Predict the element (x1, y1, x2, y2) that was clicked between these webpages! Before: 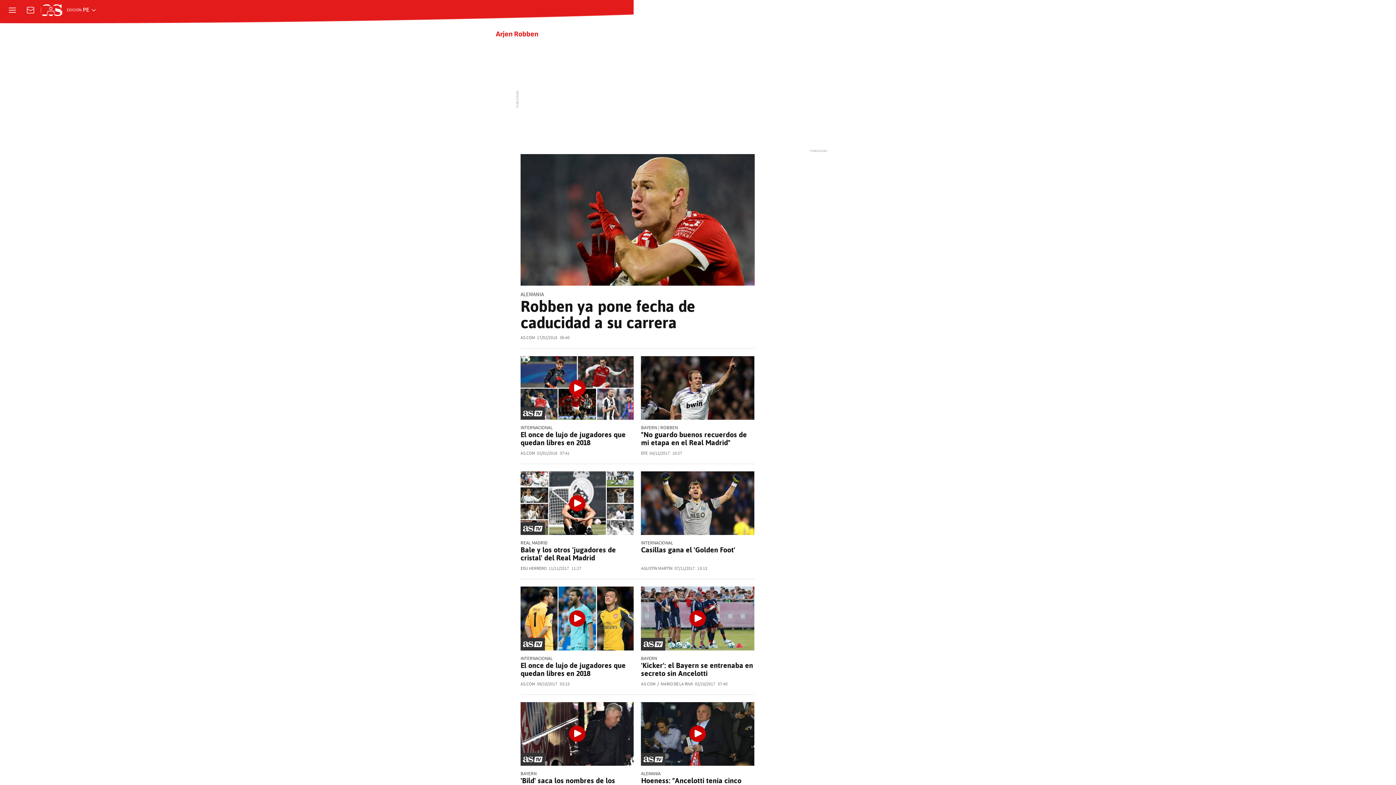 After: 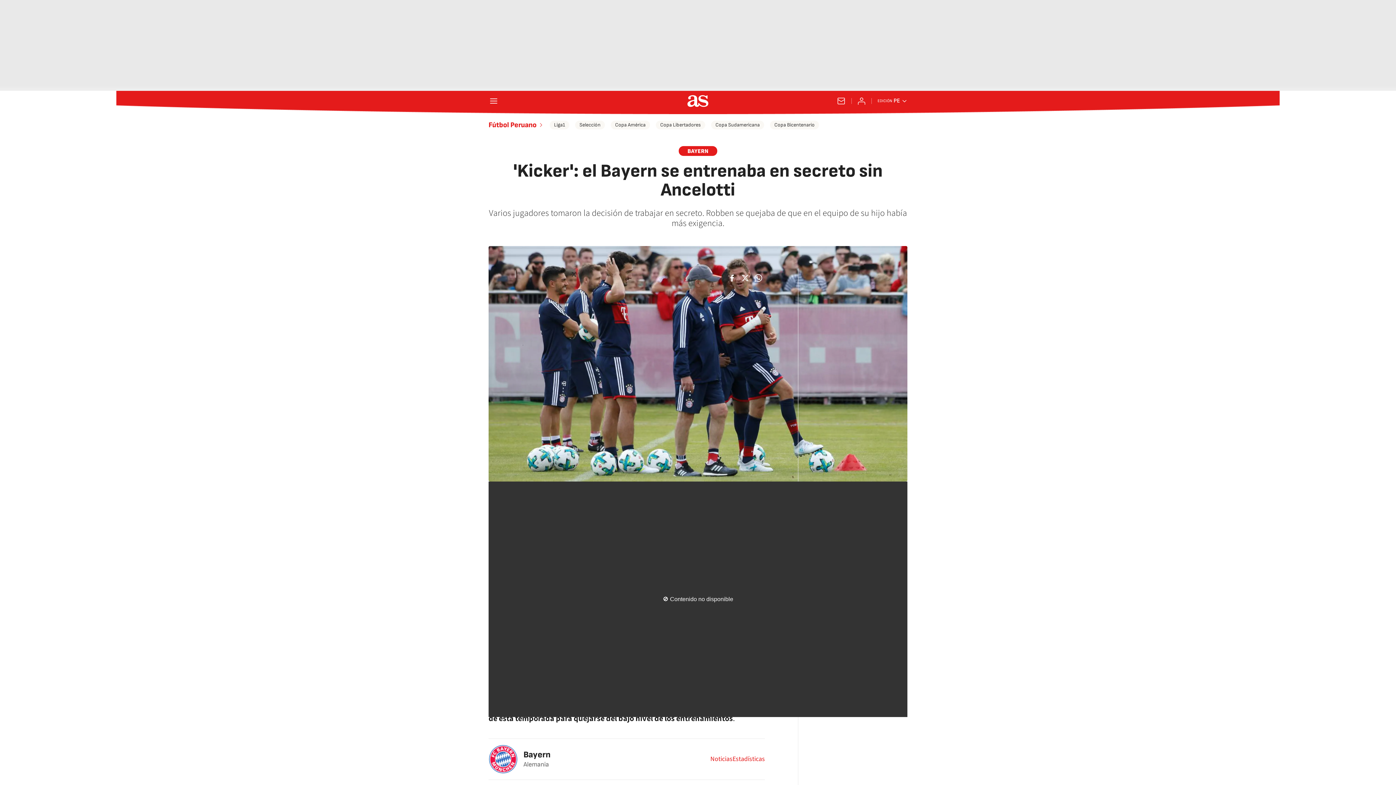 Action: bbox: (641, 587, 754, 650)